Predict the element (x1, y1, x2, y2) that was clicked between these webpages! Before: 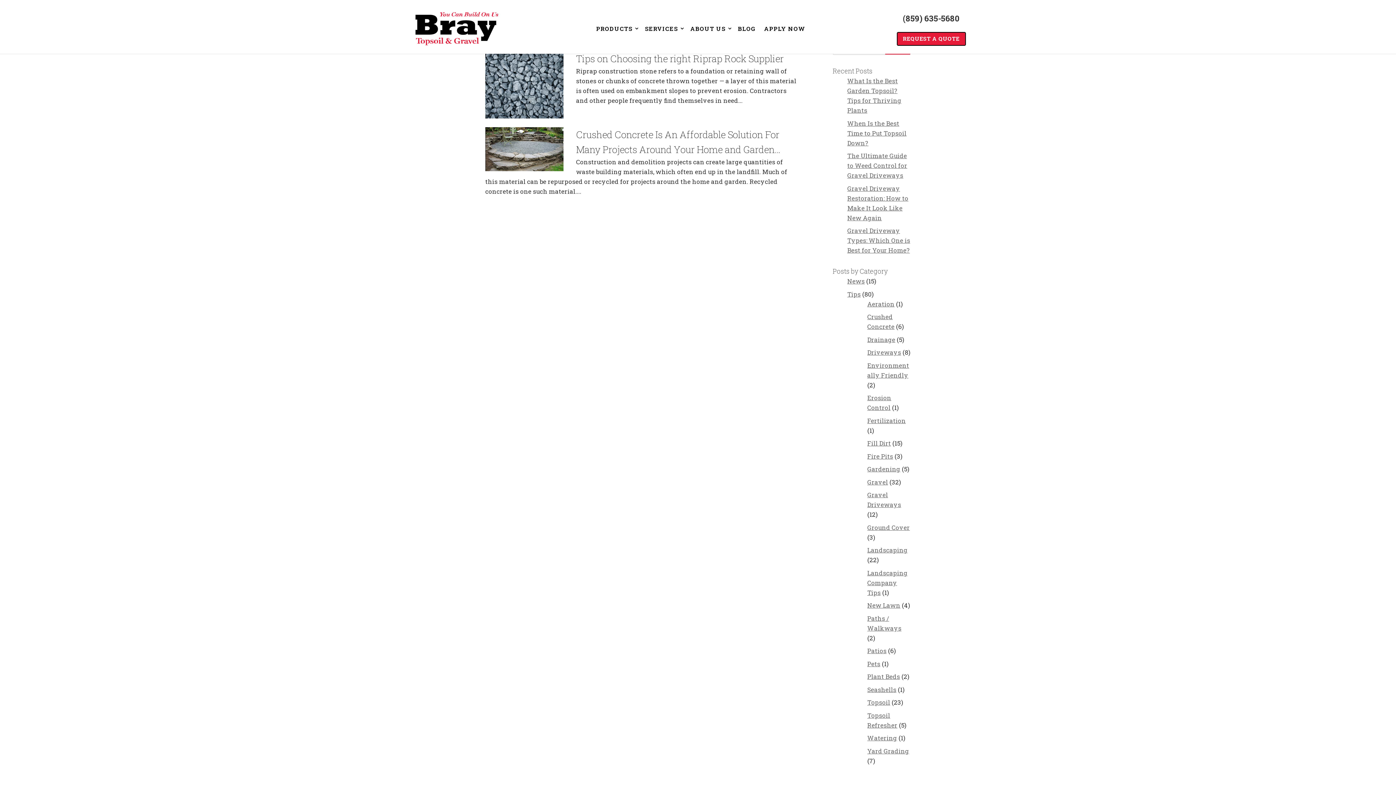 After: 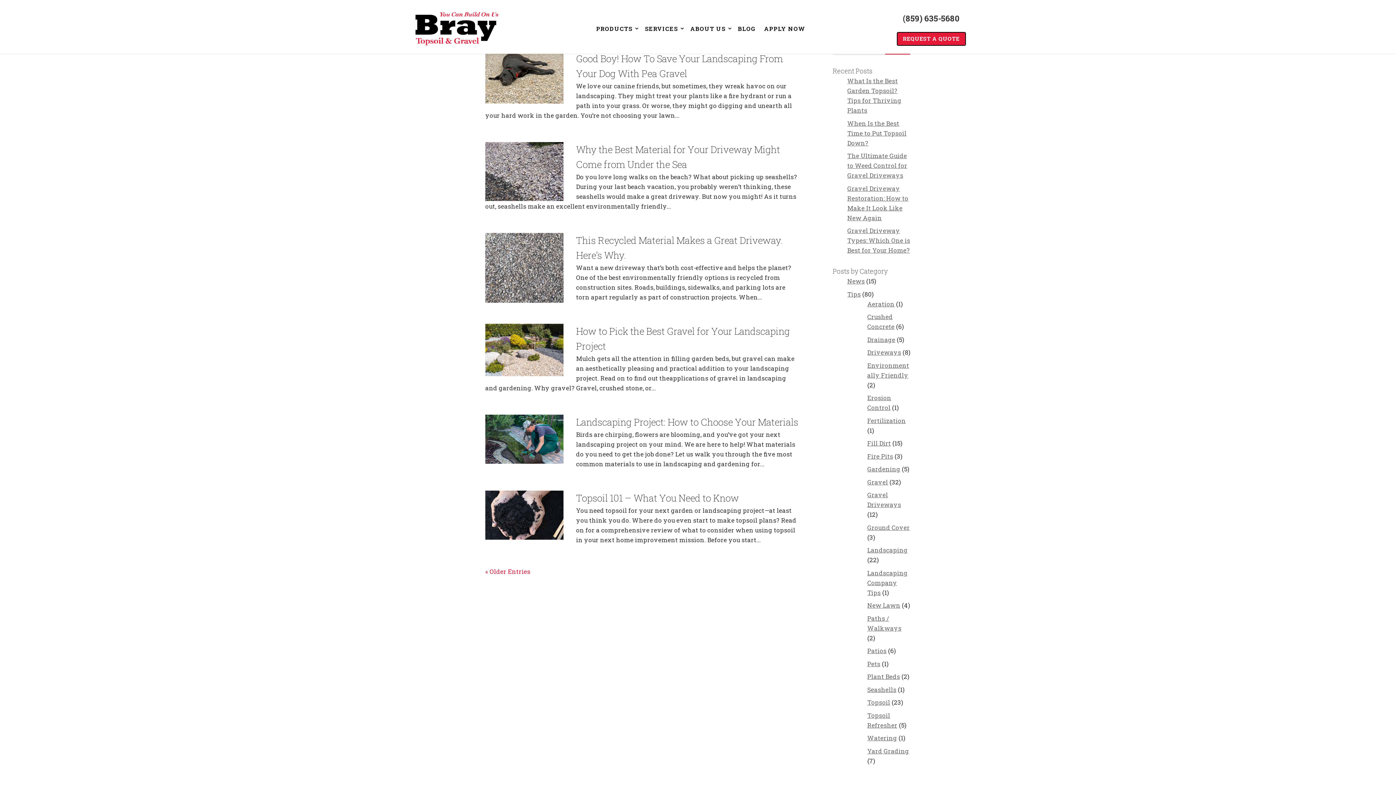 Action: label: Tips bbox: (847, 290, 861, 298)